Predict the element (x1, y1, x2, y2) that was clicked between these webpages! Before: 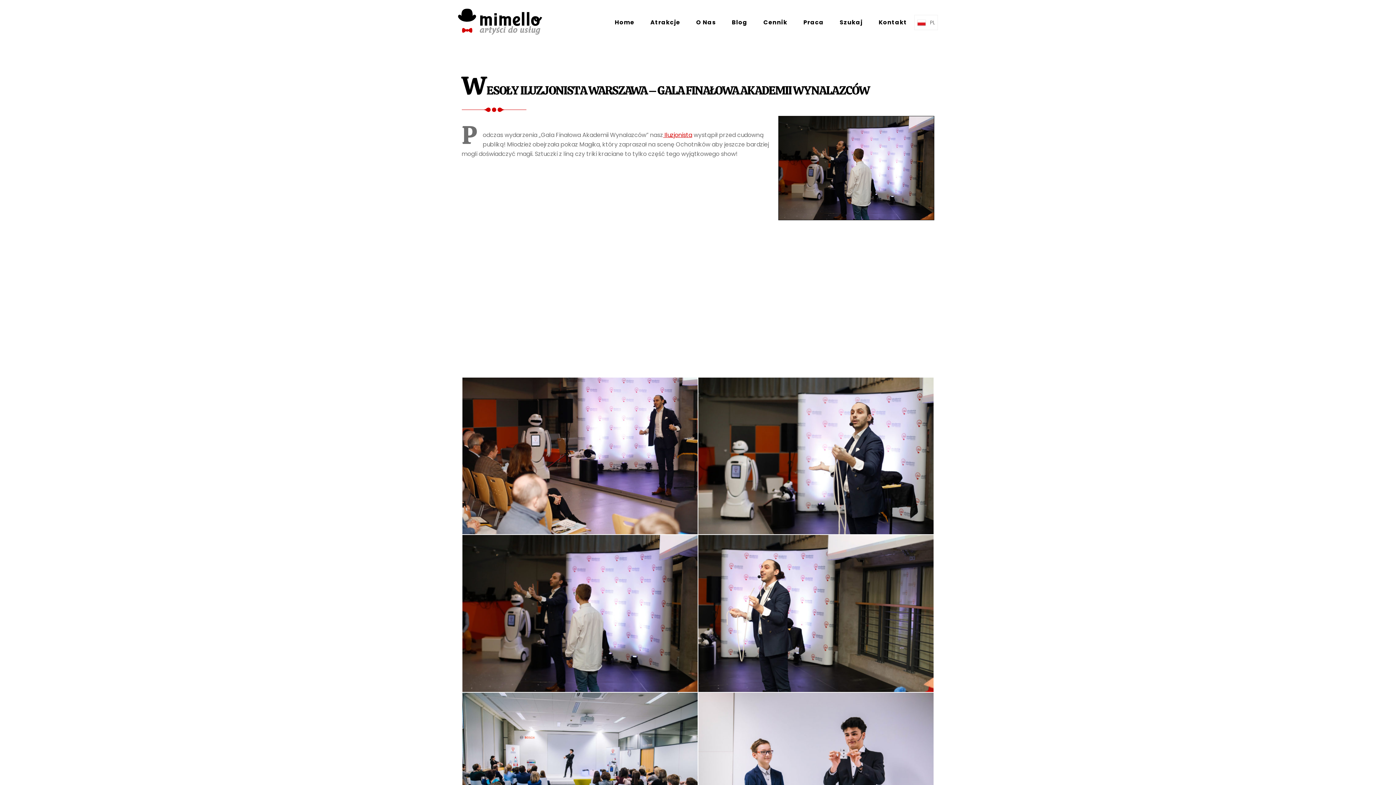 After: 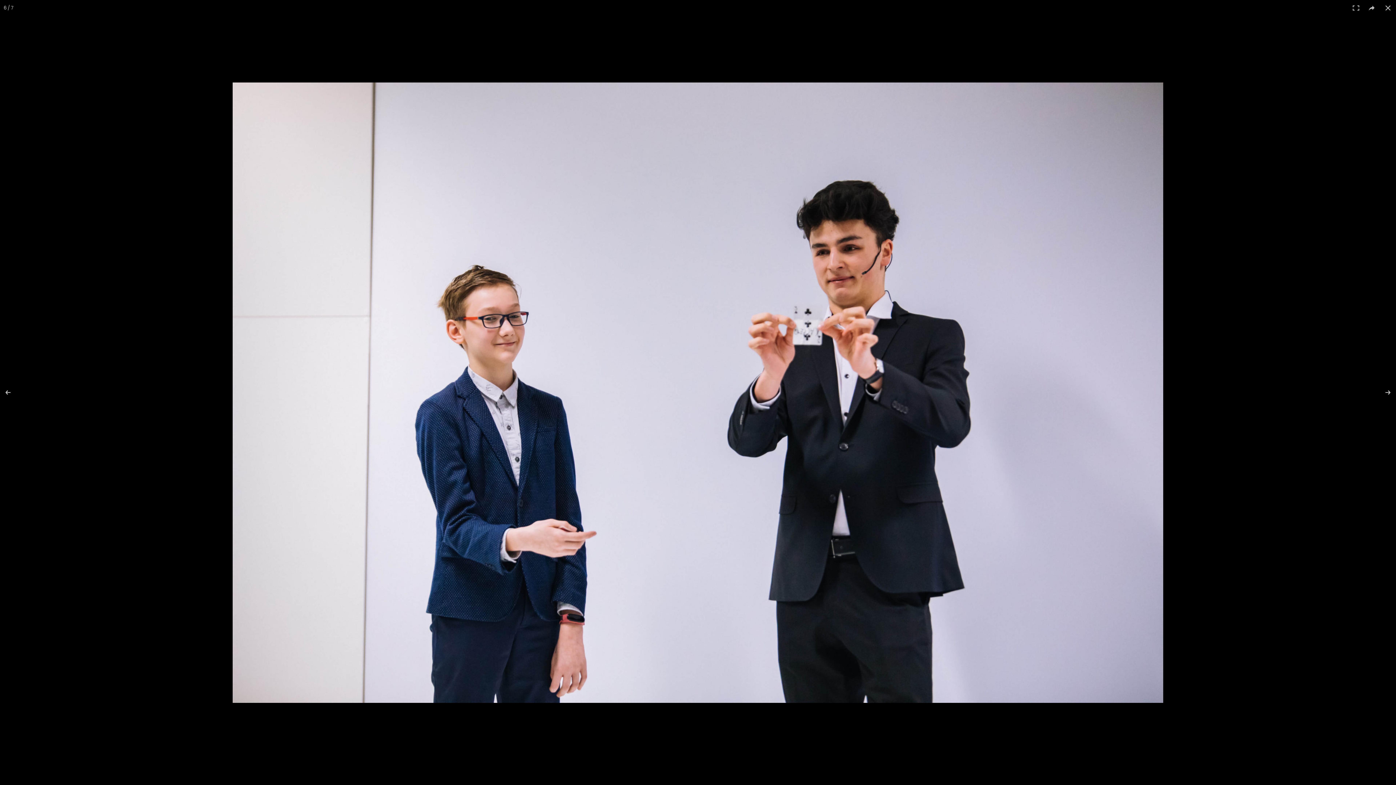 Action: bbox: (698, 692, 933, 849)